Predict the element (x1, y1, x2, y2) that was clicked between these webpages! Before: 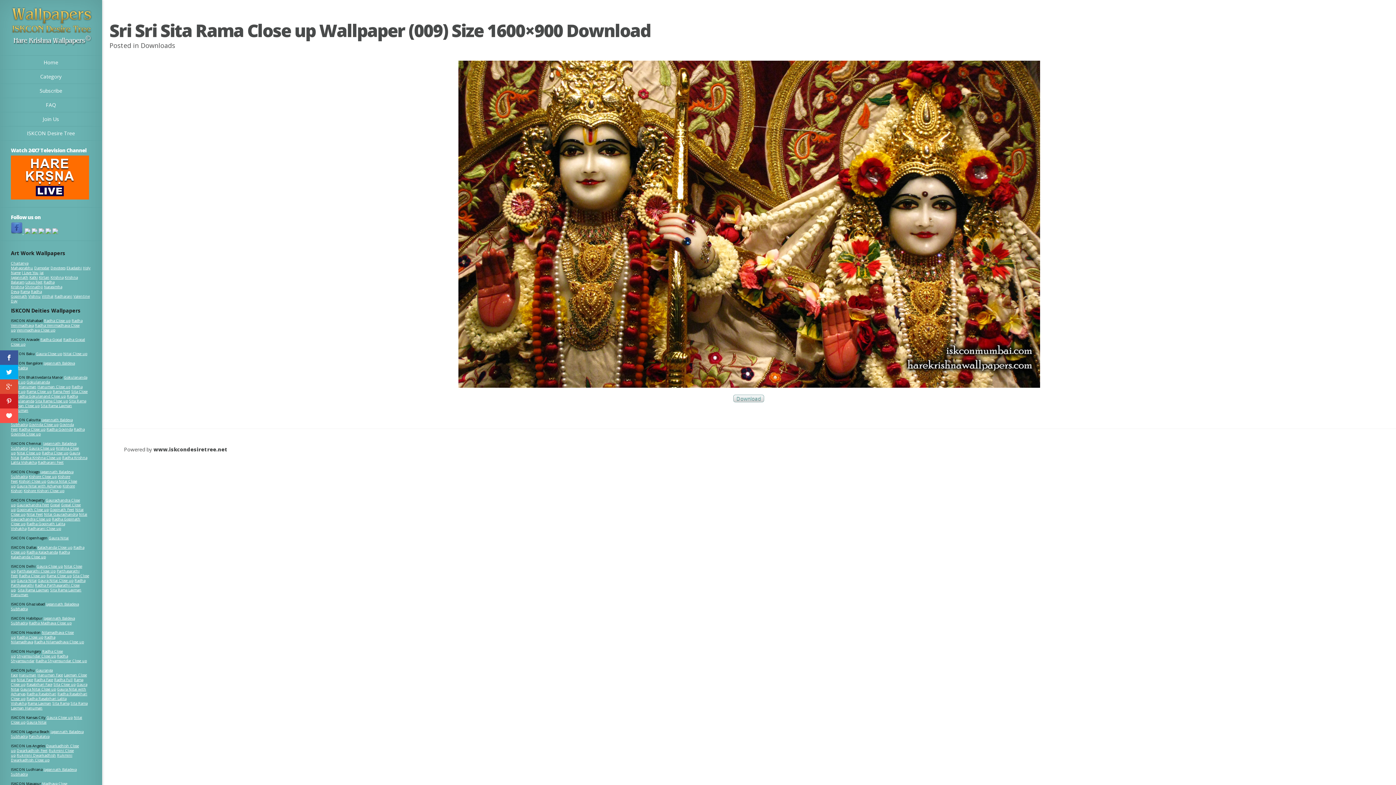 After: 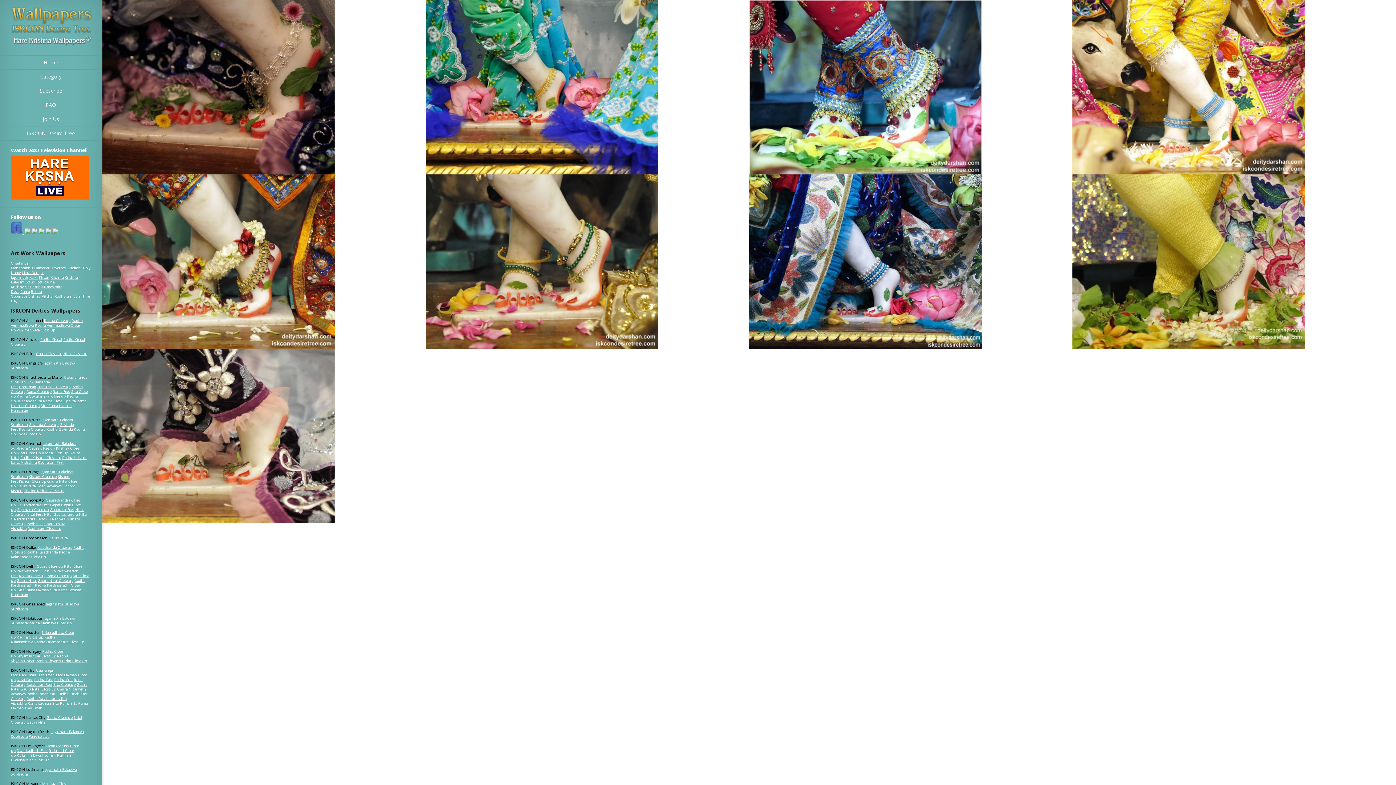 Action: bbox: (49, 507, 74, 512) label: Gopinath Feet